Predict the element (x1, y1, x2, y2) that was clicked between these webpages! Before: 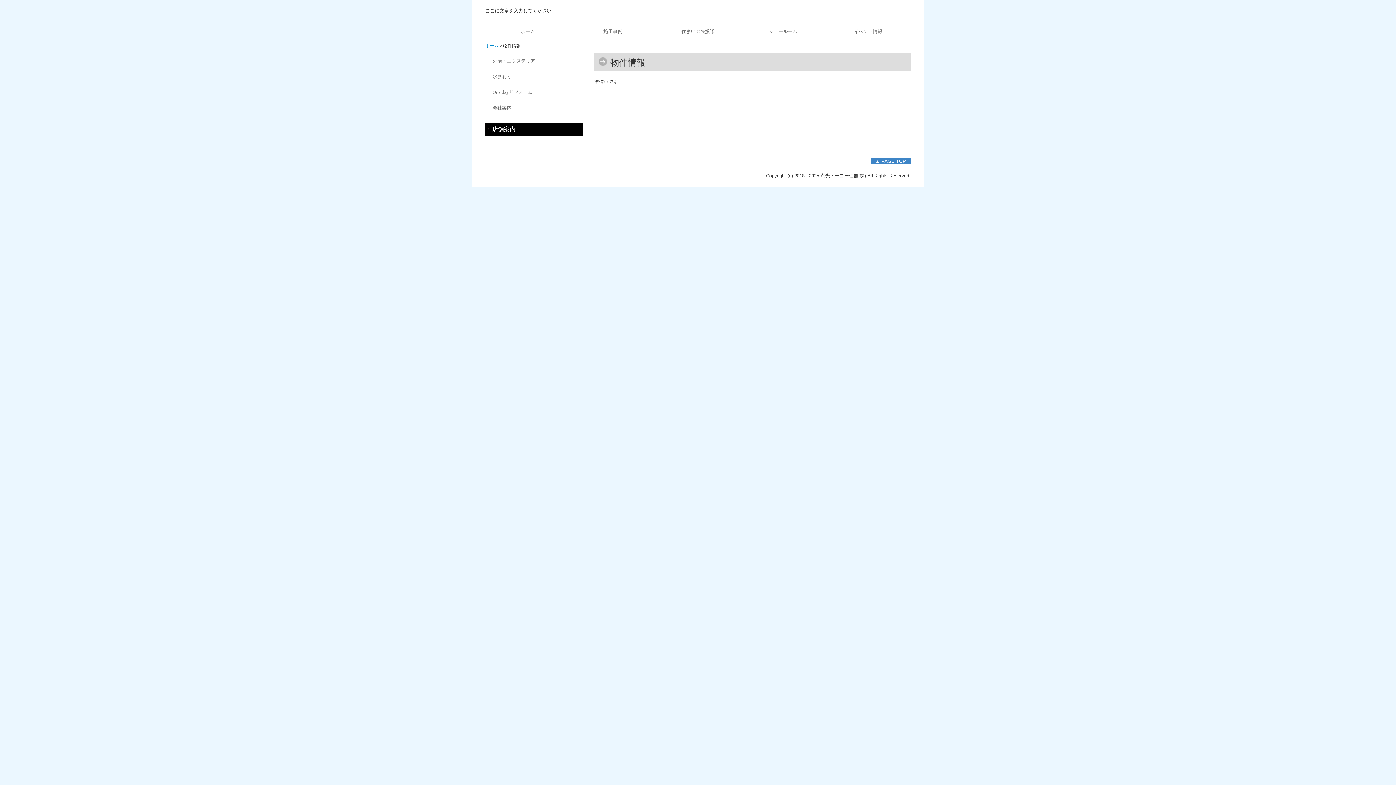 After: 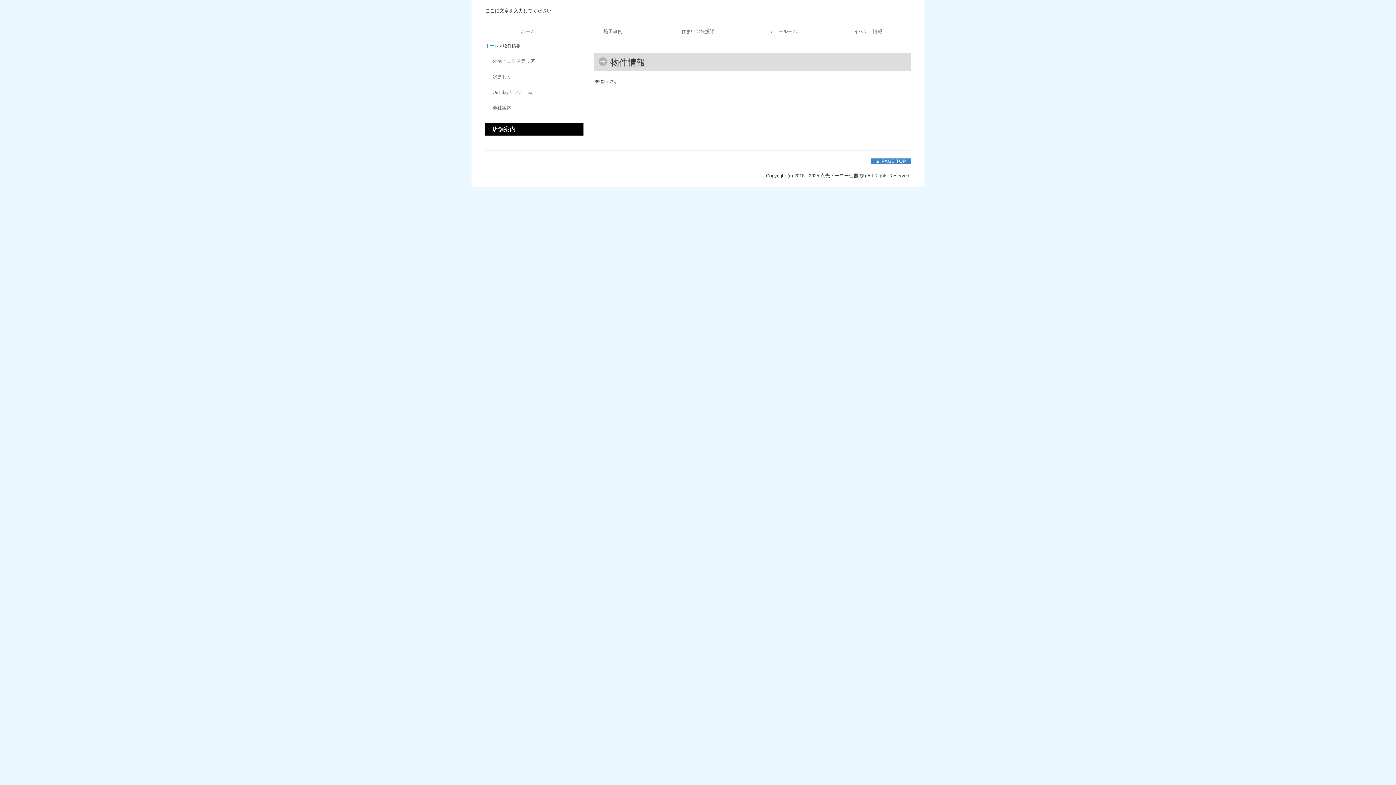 Action: bbox: (870, 158, 910, 164) label: 　▲ PAGE TOP　